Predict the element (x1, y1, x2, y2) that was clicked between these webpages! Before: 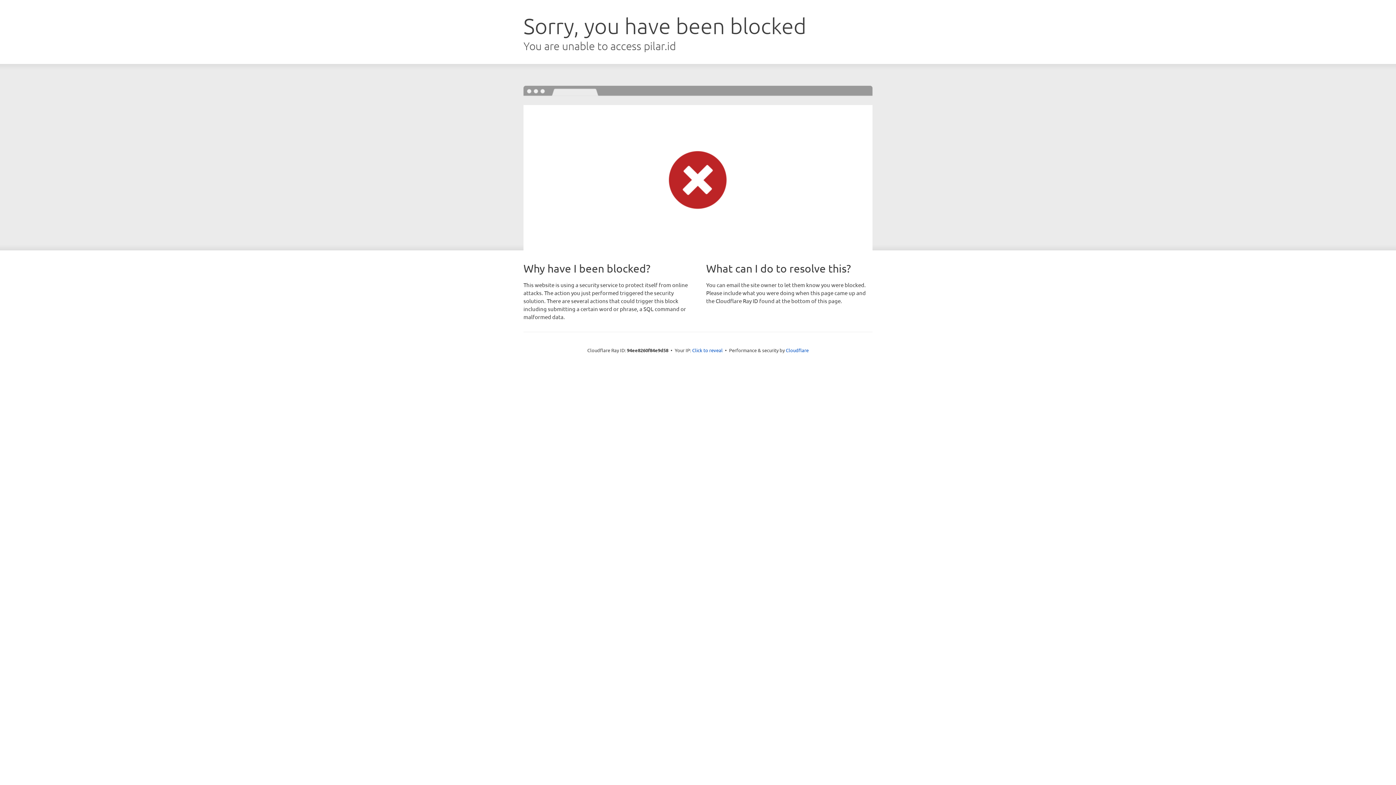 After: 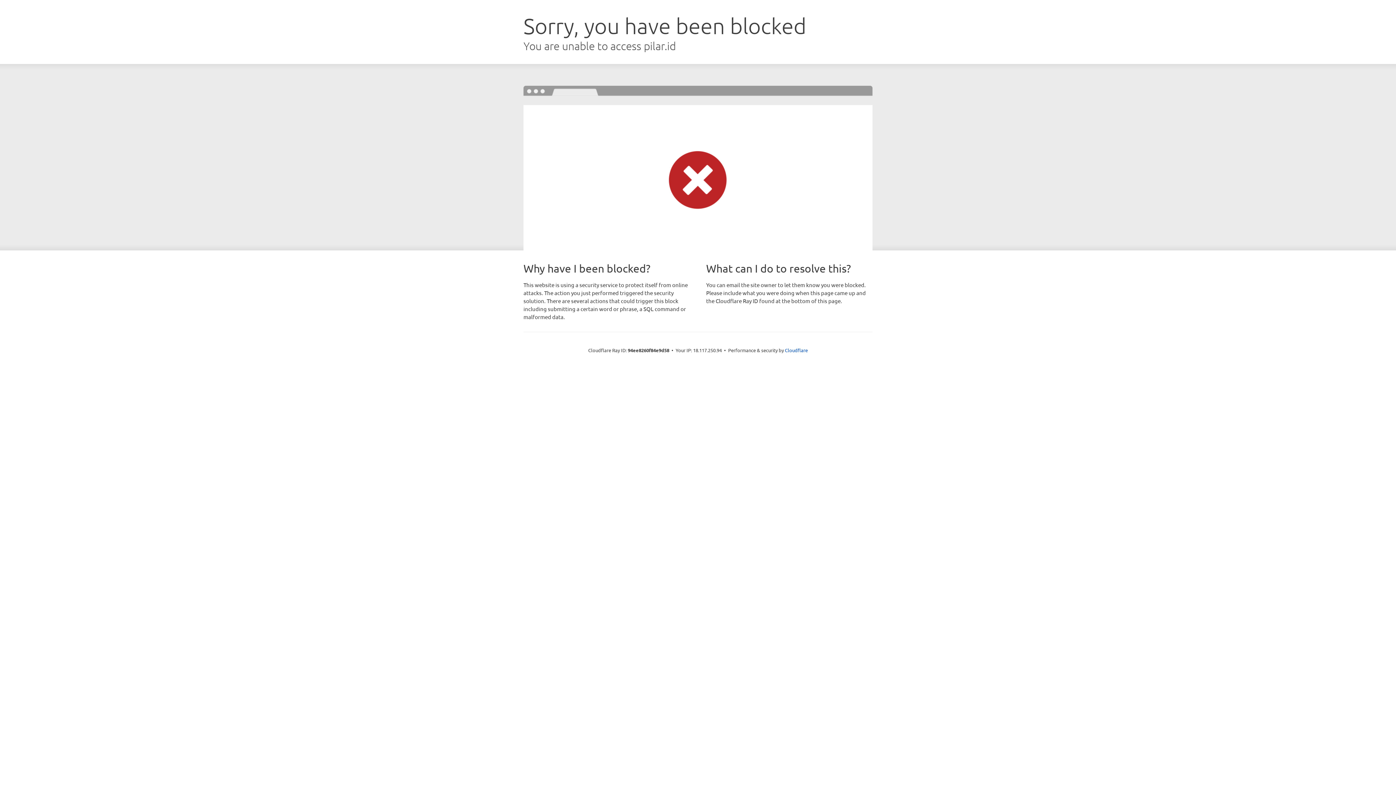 Action: label: Click to reveal bbox: (692, 346, 722, 353)